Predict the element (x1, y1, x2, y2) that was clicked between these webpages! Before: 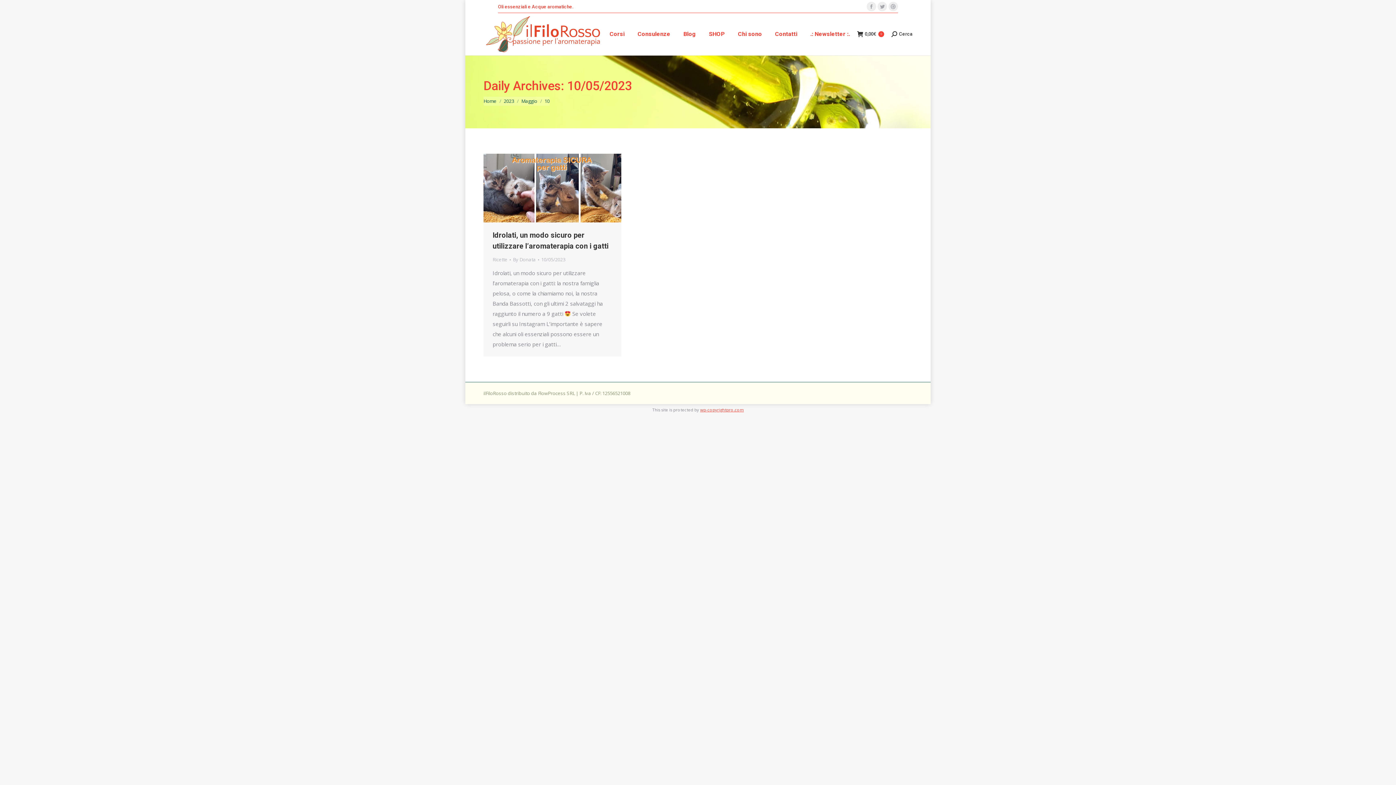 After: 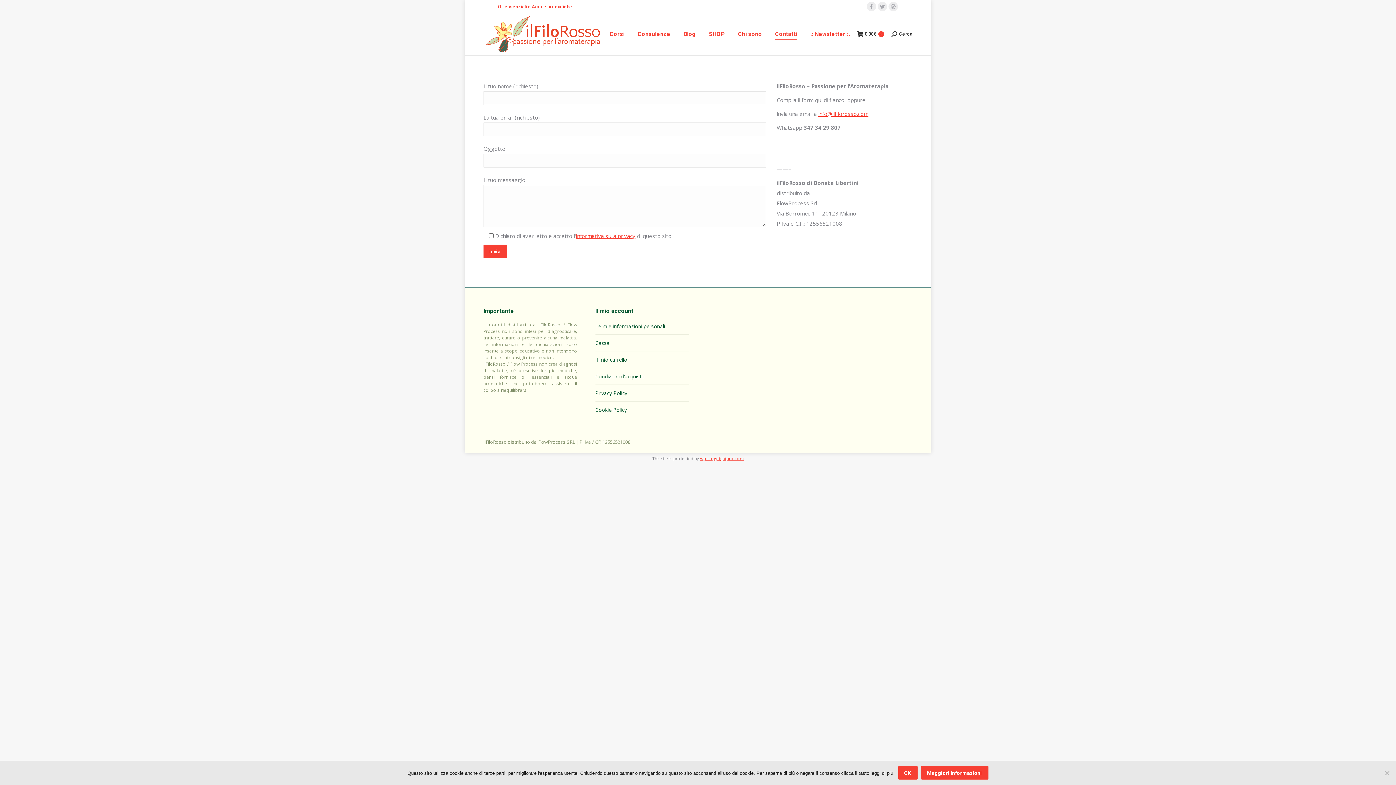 Action: bbox: (773, 18, 798, 49) label: Contatti